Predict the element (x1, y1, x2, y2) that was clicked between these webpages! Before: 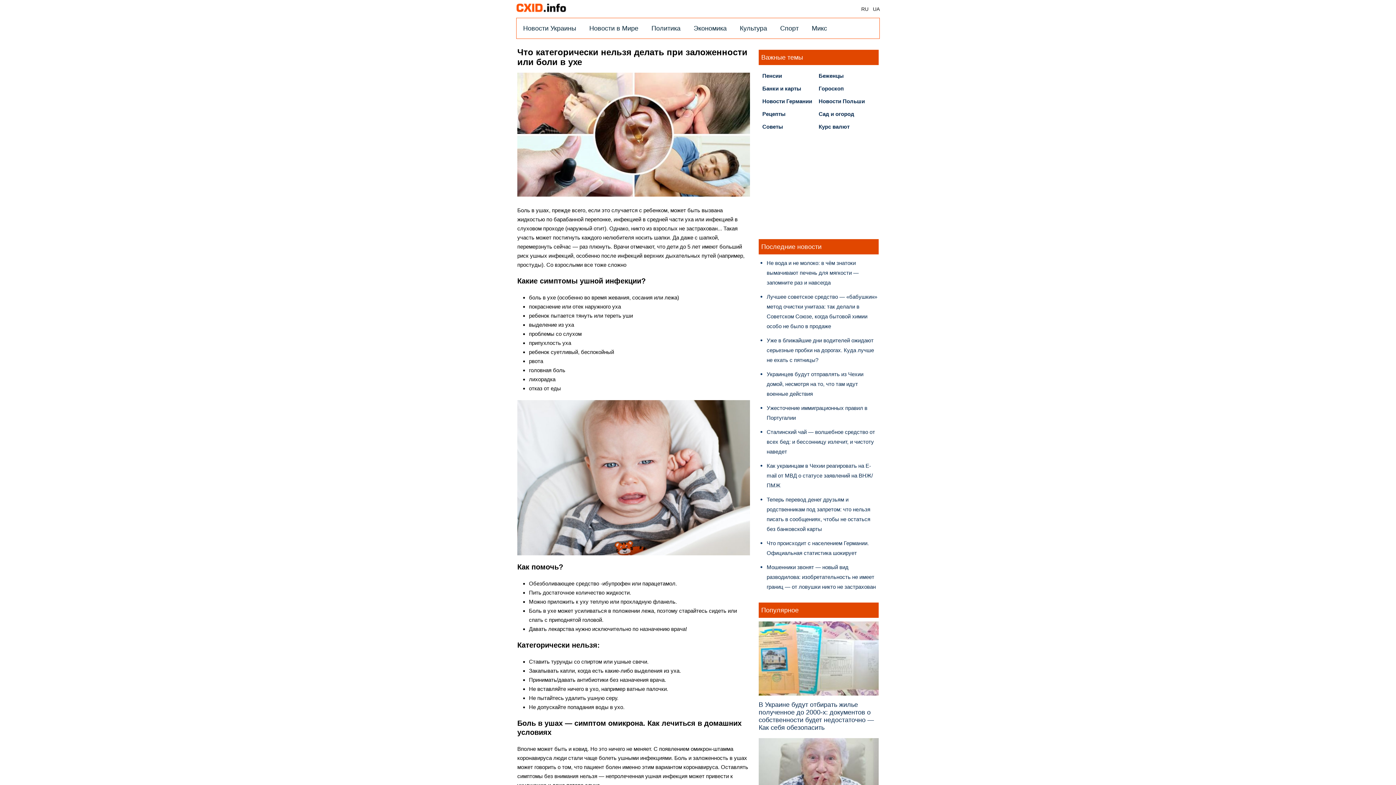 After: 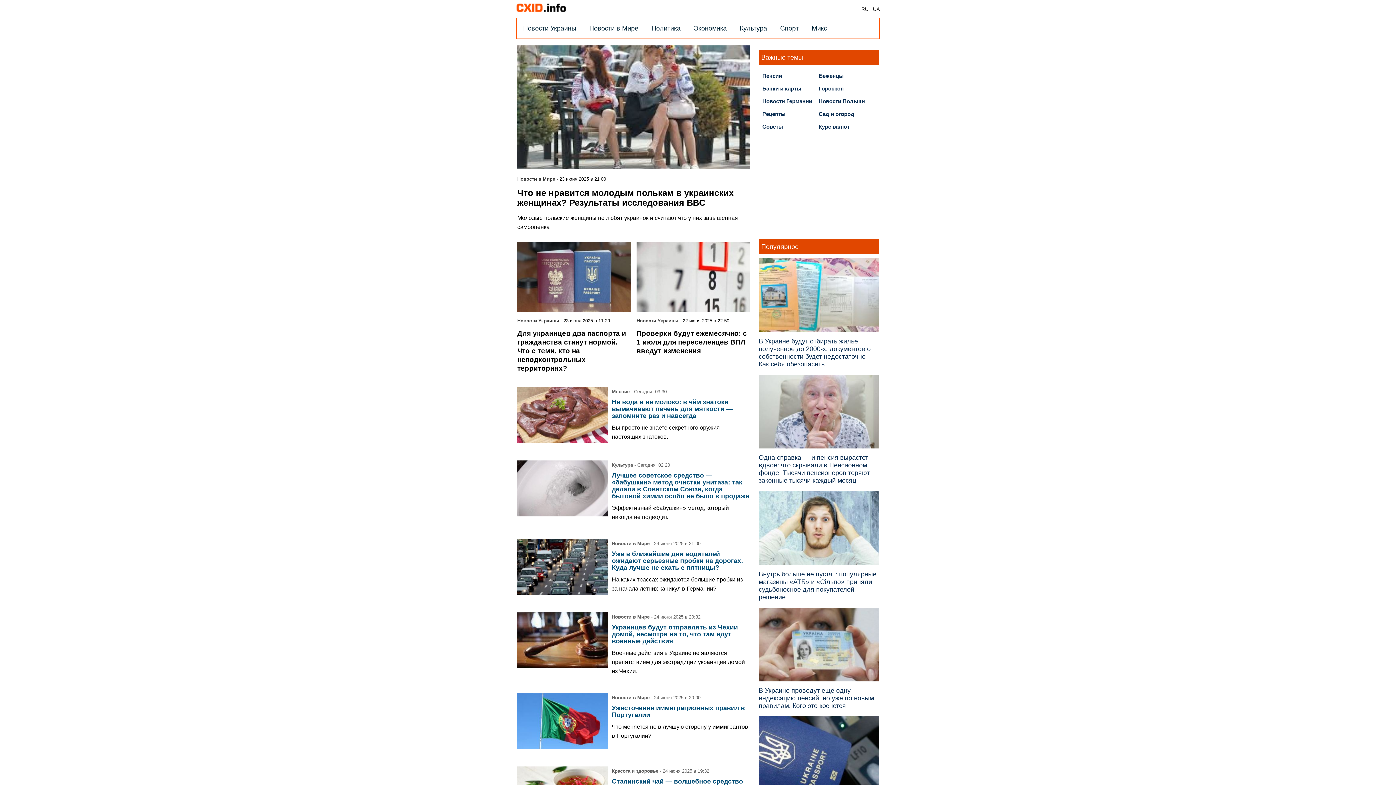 Action: bbox: (516, 9, 566, 16)